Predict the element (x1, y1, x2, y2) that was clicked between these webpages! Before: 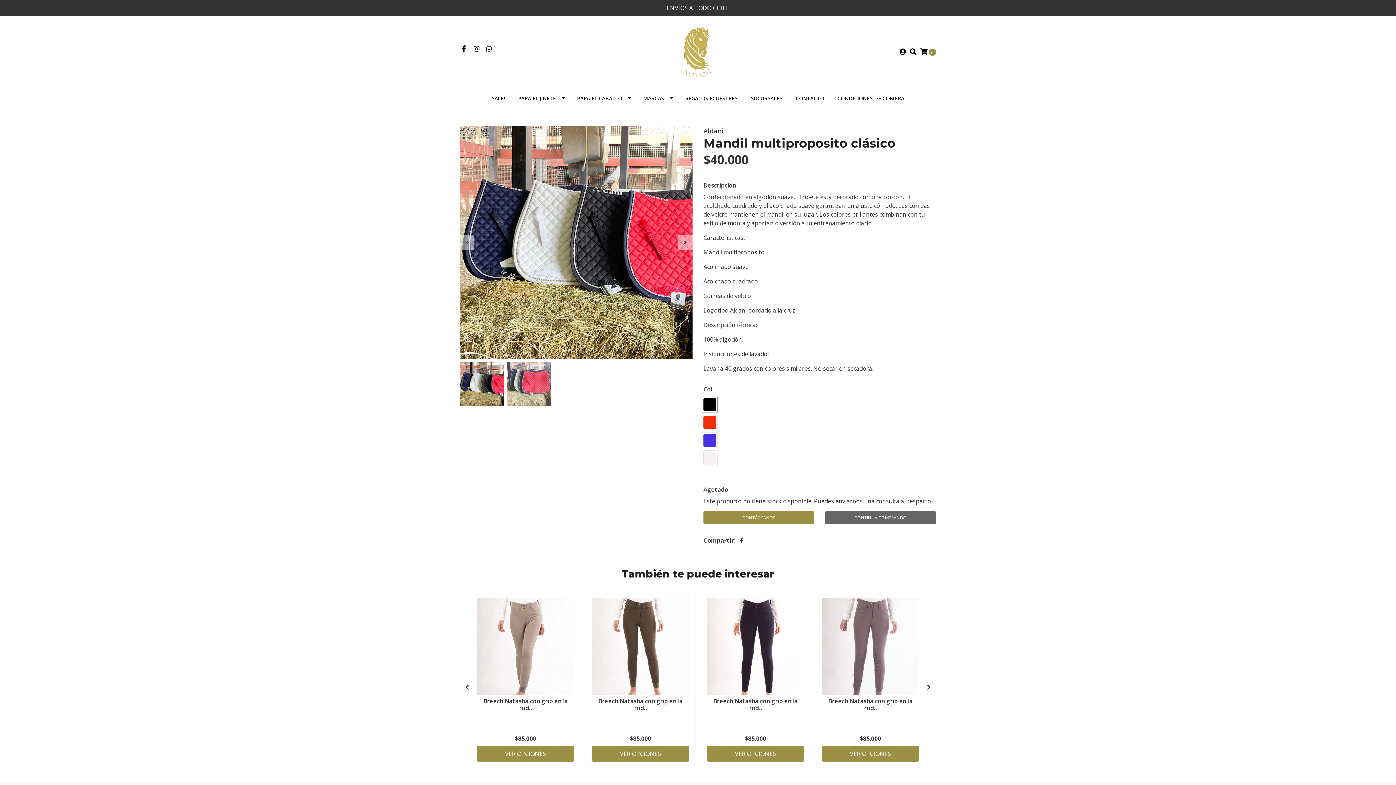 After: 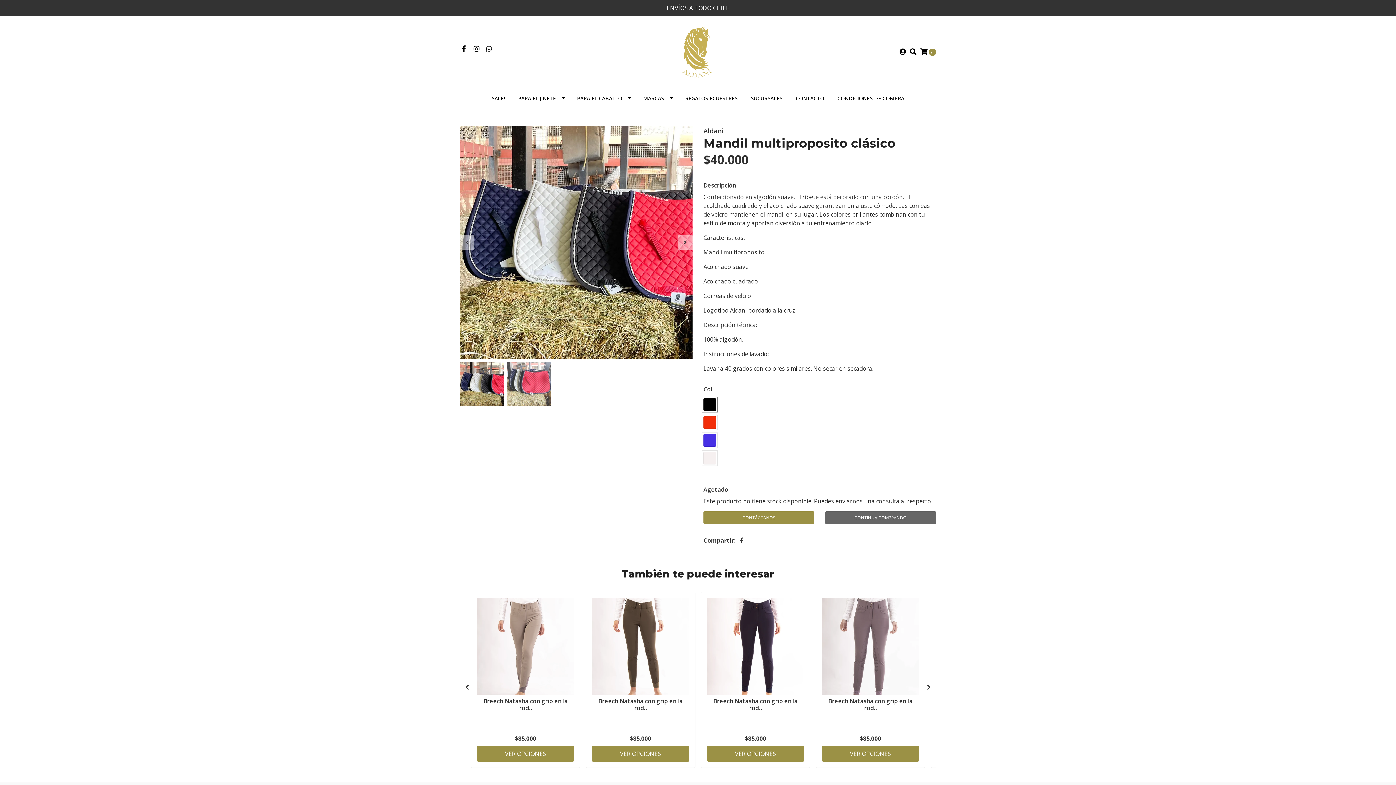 Action: bbox: (460, 45, 468, 53)